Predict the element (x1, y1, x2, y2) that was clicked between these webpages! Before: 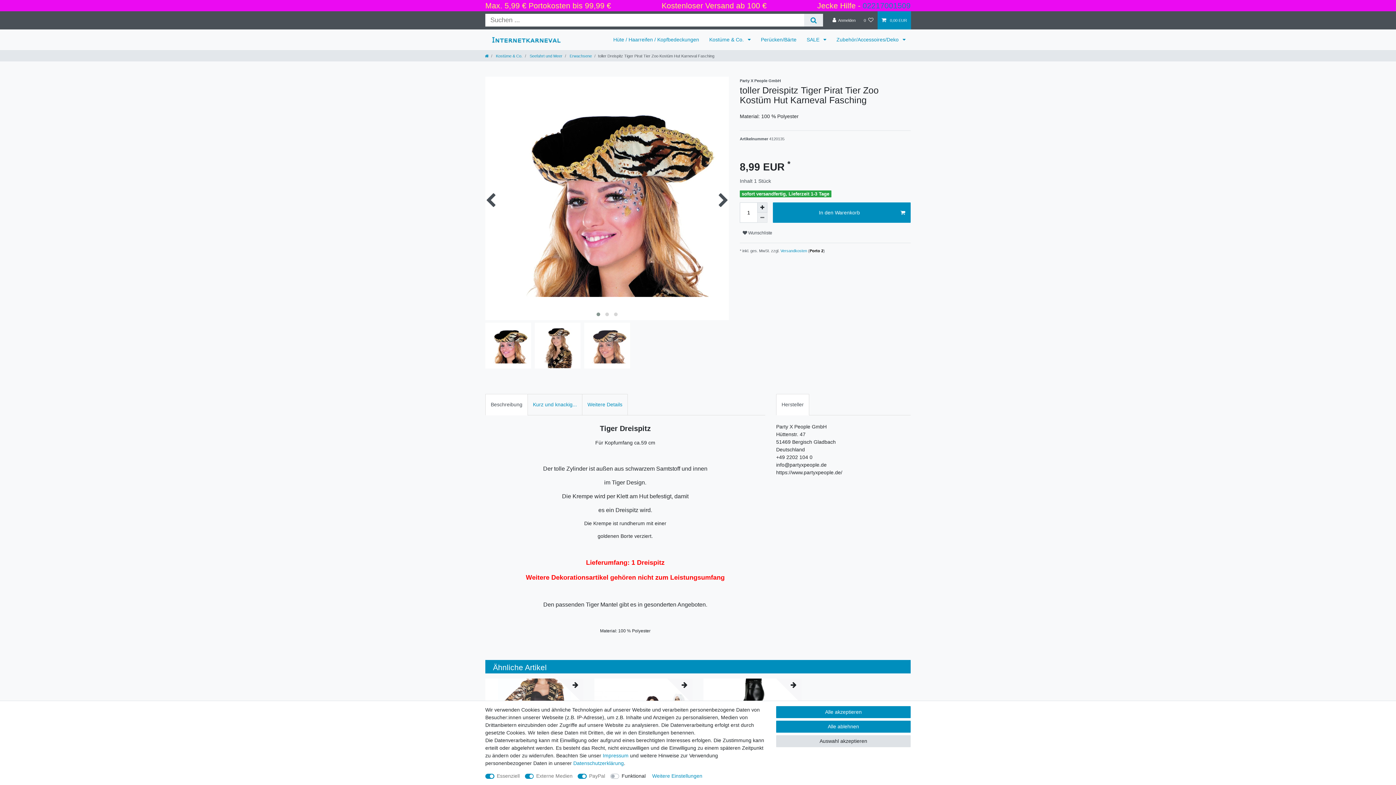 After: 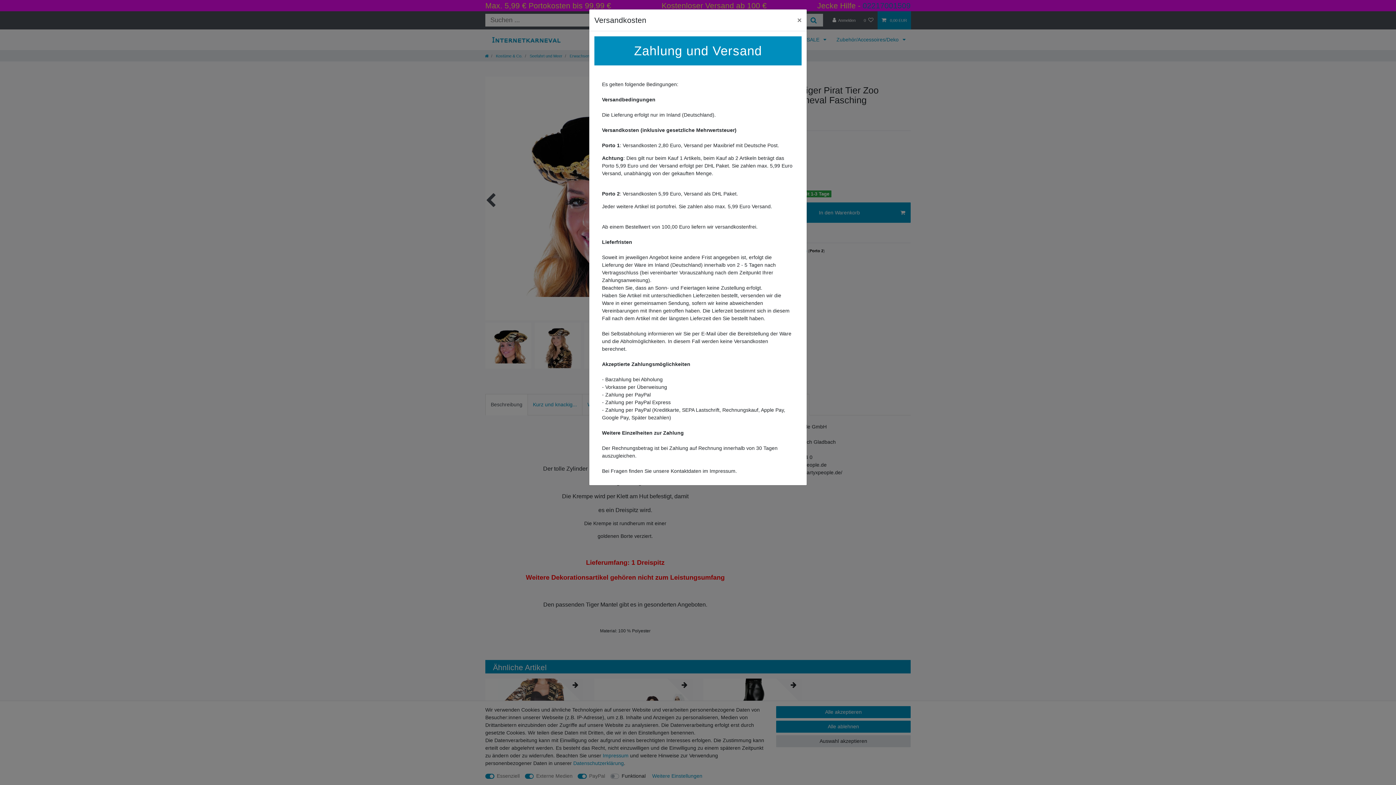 Action: bbox: (779, 248, 807, 253) label:  Versandkosten